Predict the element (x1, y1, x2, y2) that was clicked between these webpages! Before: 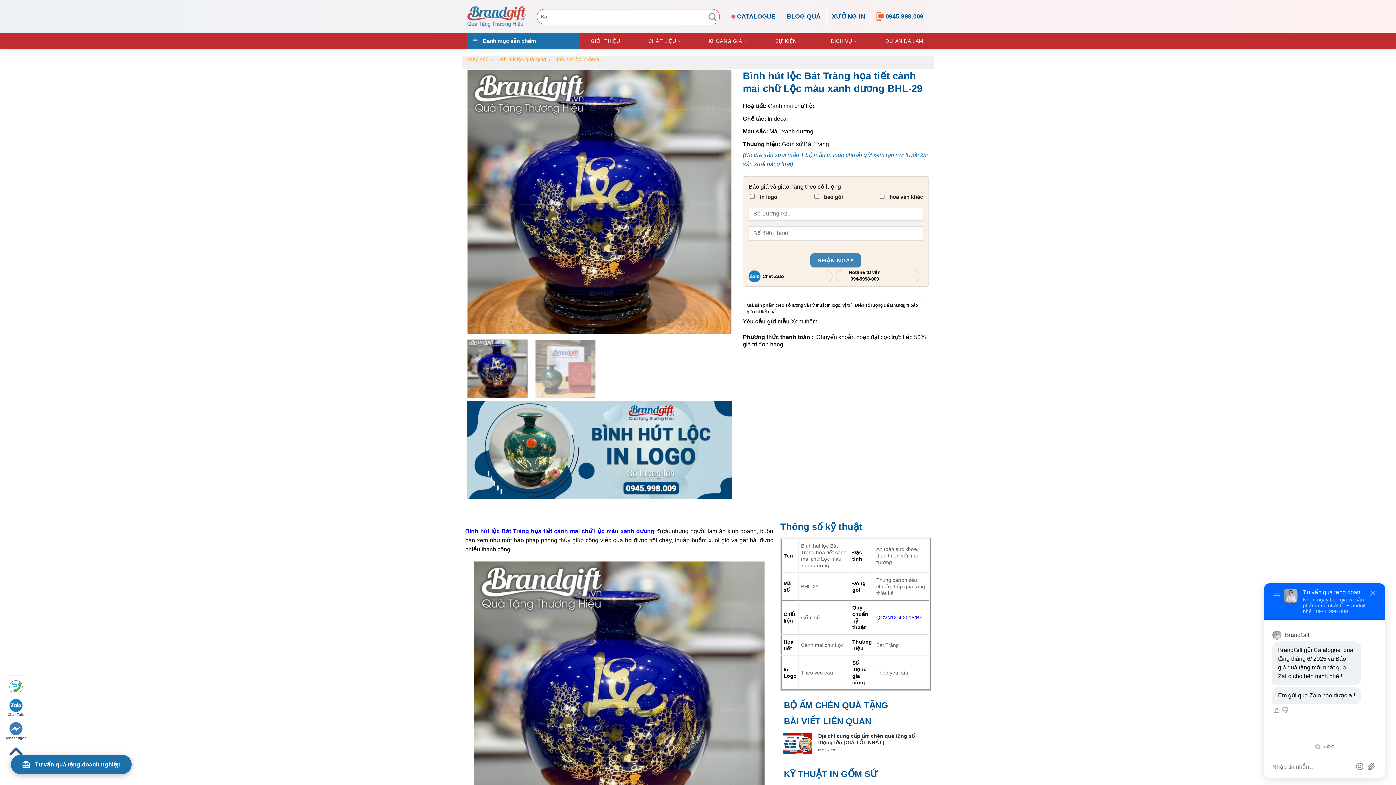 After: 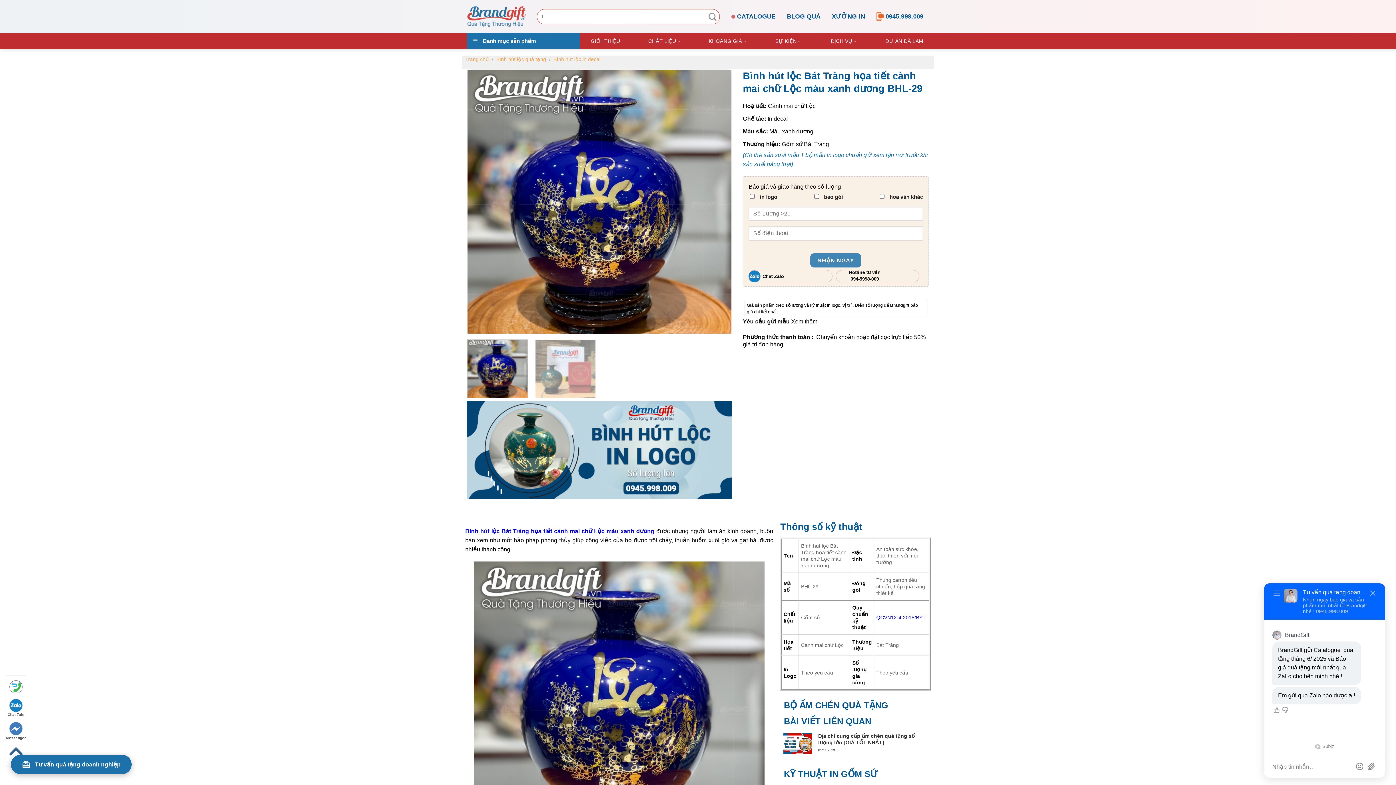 Action: label: Chat Zalo bbox: (5, 698, 26, 717)